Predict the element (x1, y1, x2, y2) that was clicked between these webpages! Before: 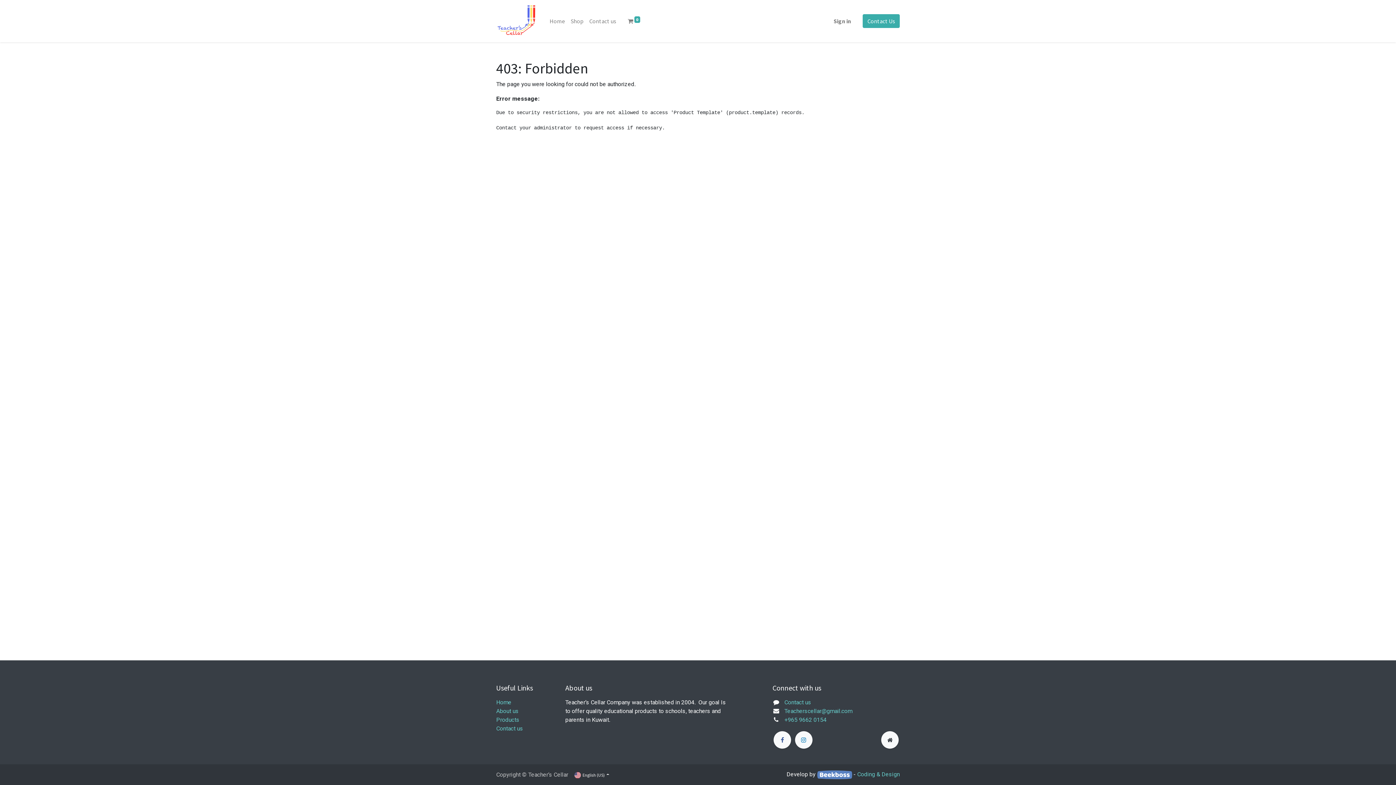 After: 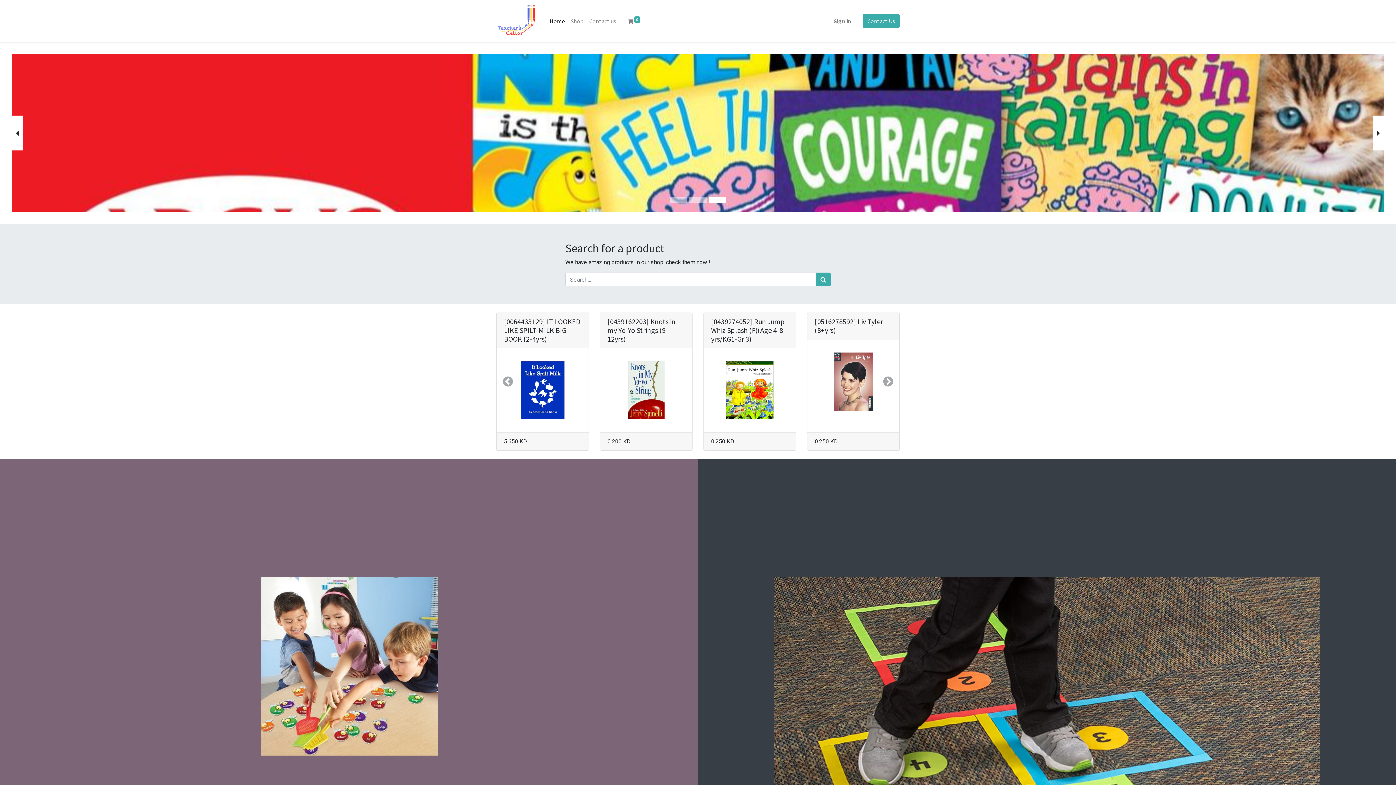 Action: bbox: (496, 699, 511, 706) label: Home